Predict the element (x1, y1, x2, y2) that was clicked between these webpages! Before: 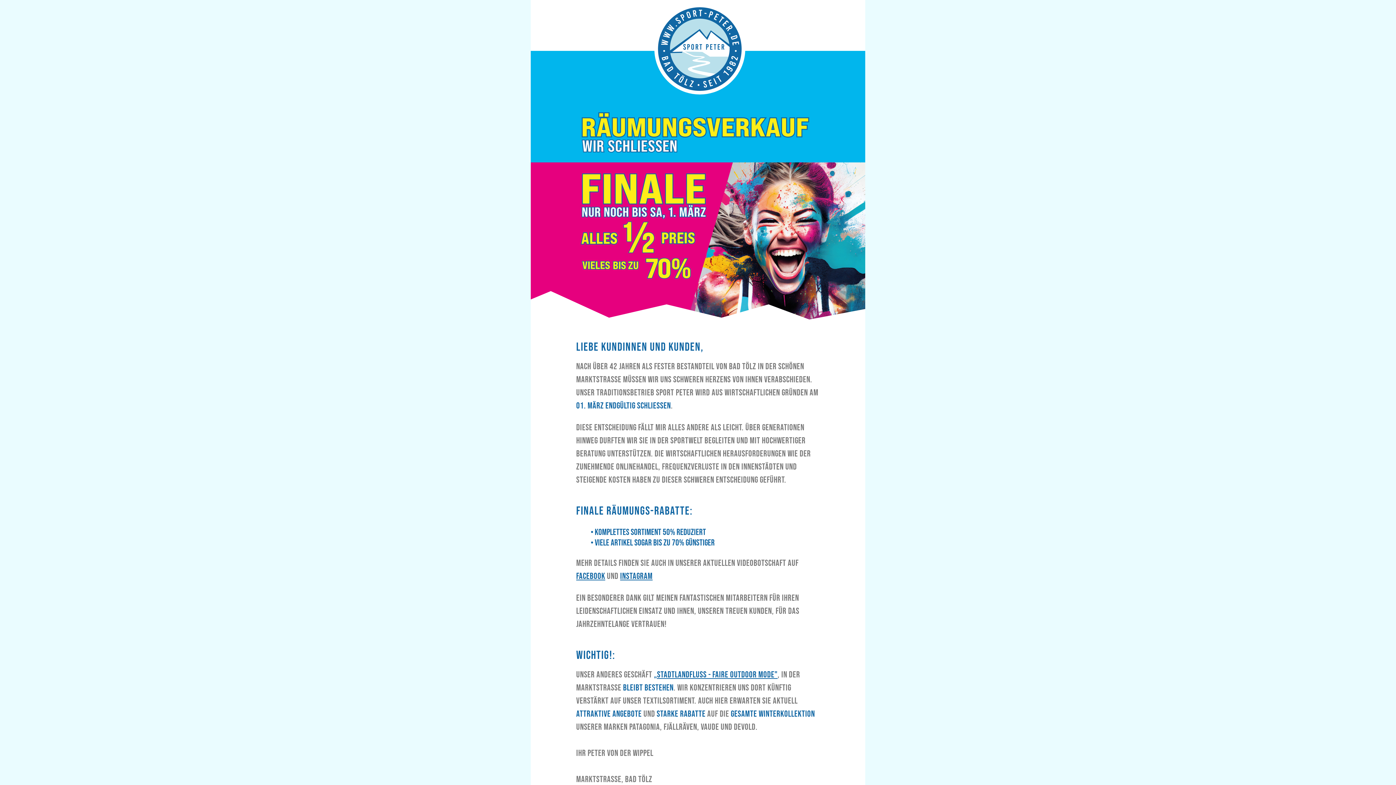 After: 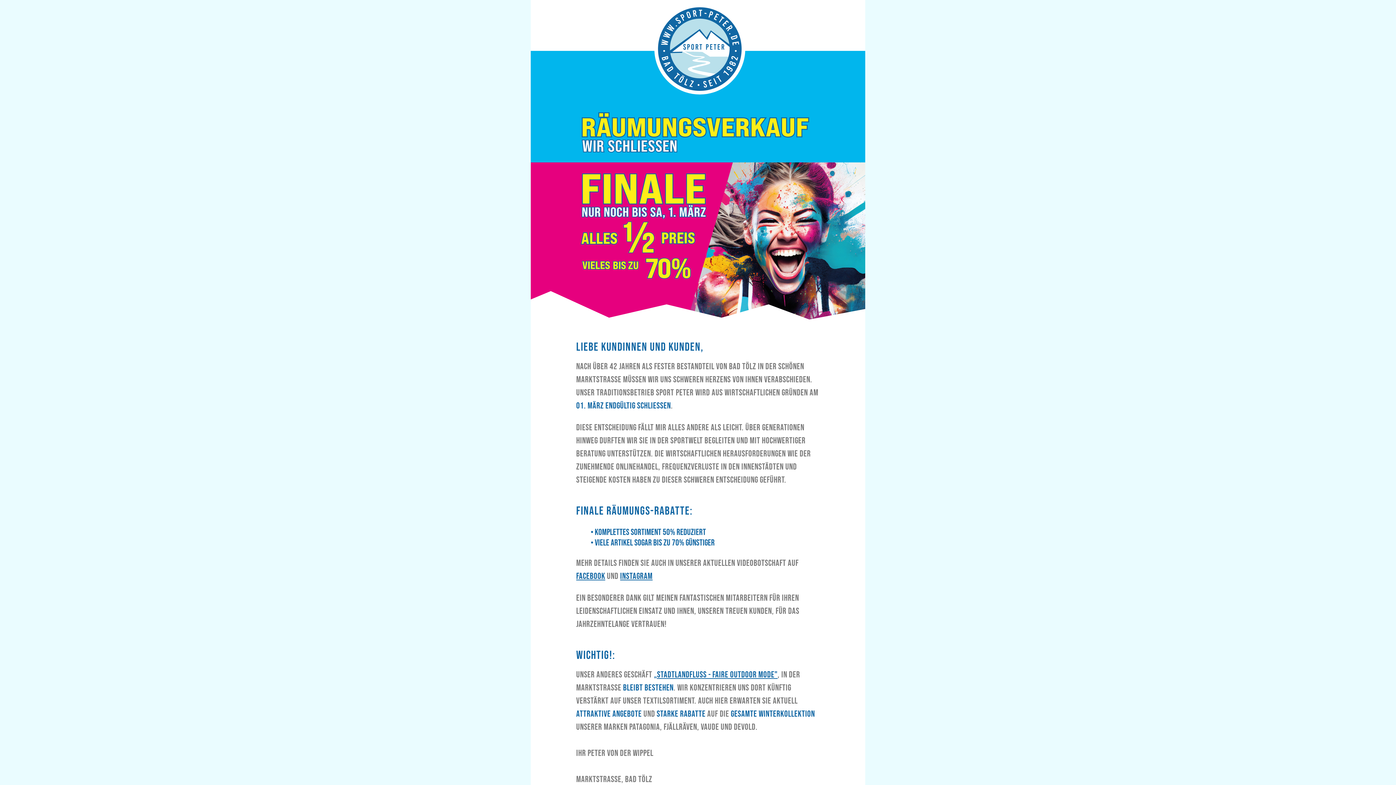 Action: bbox: (654, 669, 777, 680) label: „STADTLANDFLUSS - FAIRE OUTDOOR MODE"